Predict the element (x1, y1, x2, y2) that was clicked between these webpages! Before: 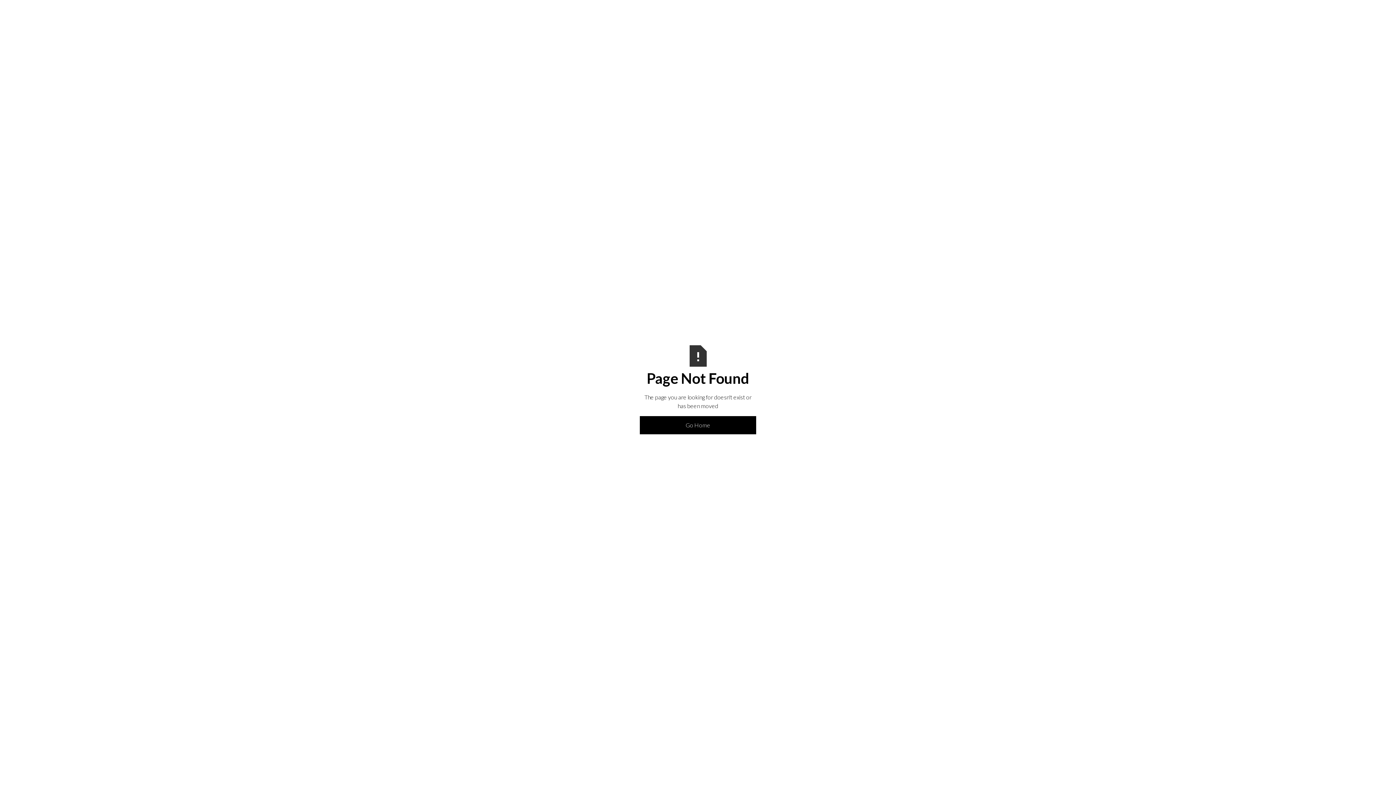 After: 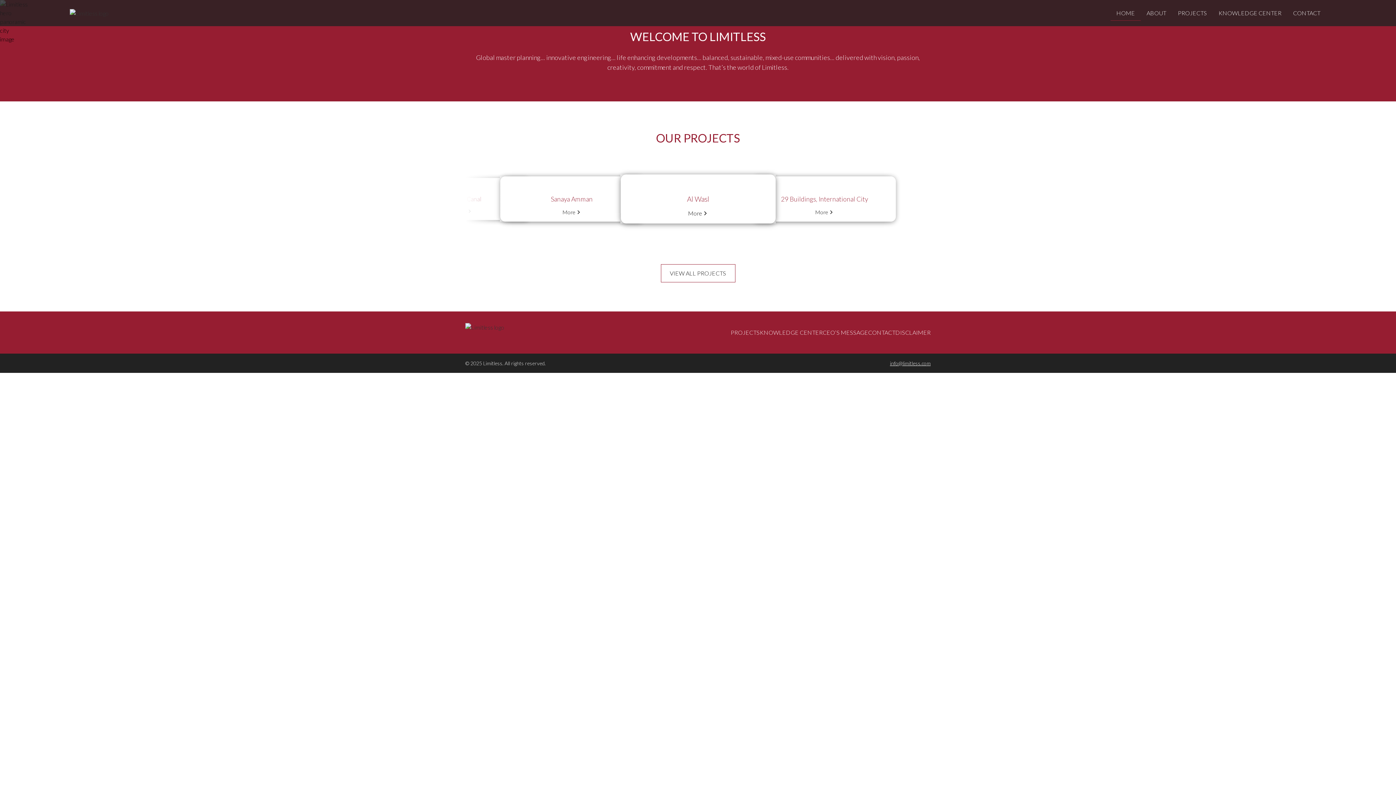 Action: label: Go Home bbox: (640, 416, 756, 434)